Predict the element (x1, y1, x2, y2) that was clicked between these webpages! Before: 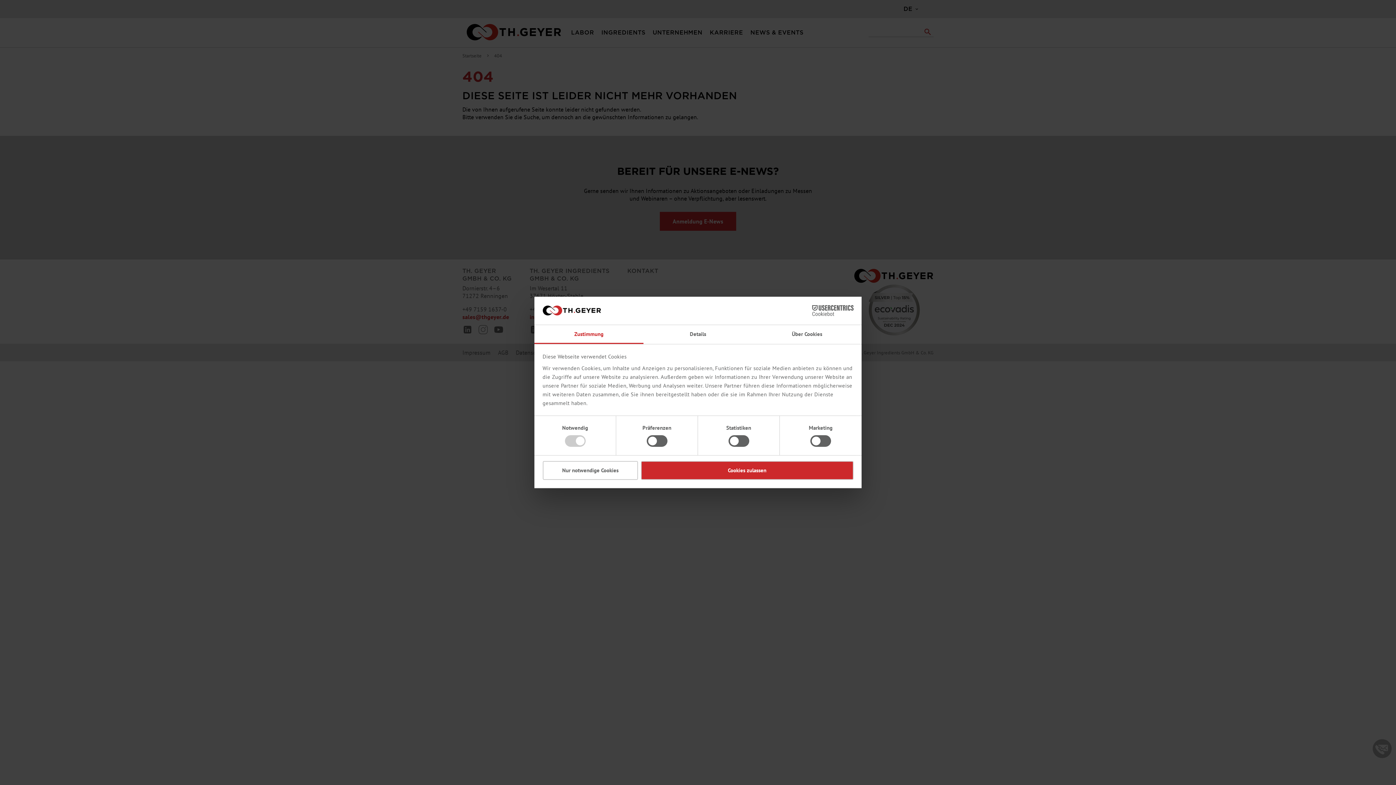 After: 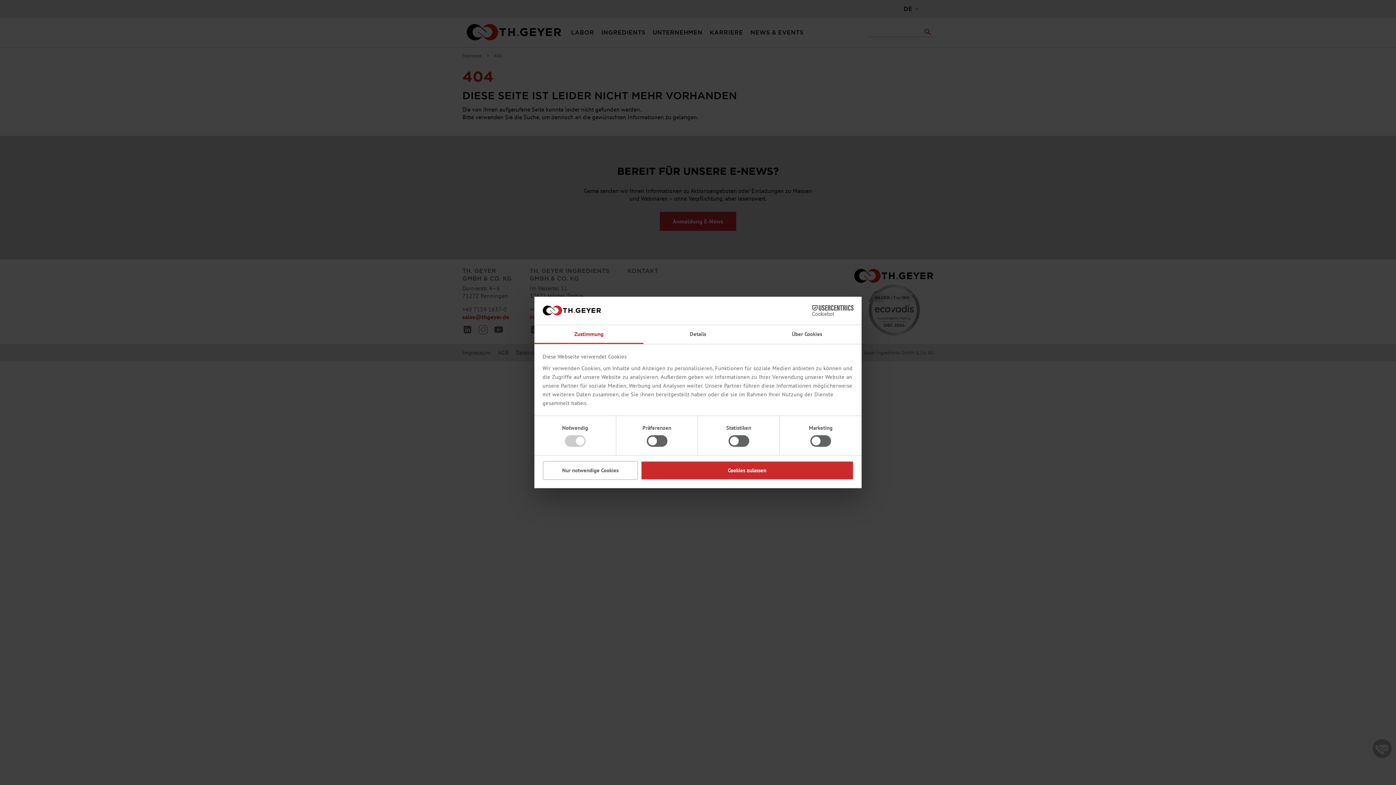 Action: bbox: (534, 325, 643, 344) label: Zustimmung